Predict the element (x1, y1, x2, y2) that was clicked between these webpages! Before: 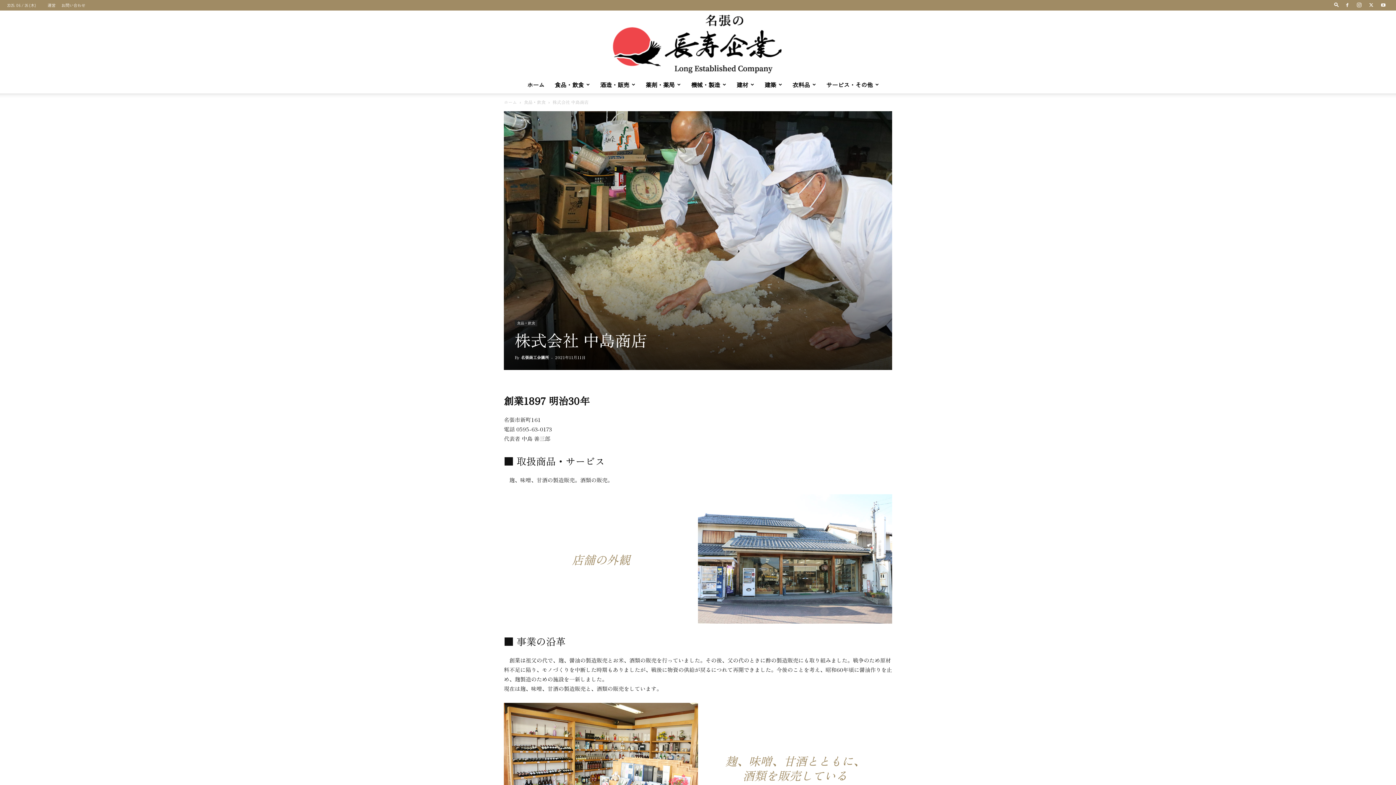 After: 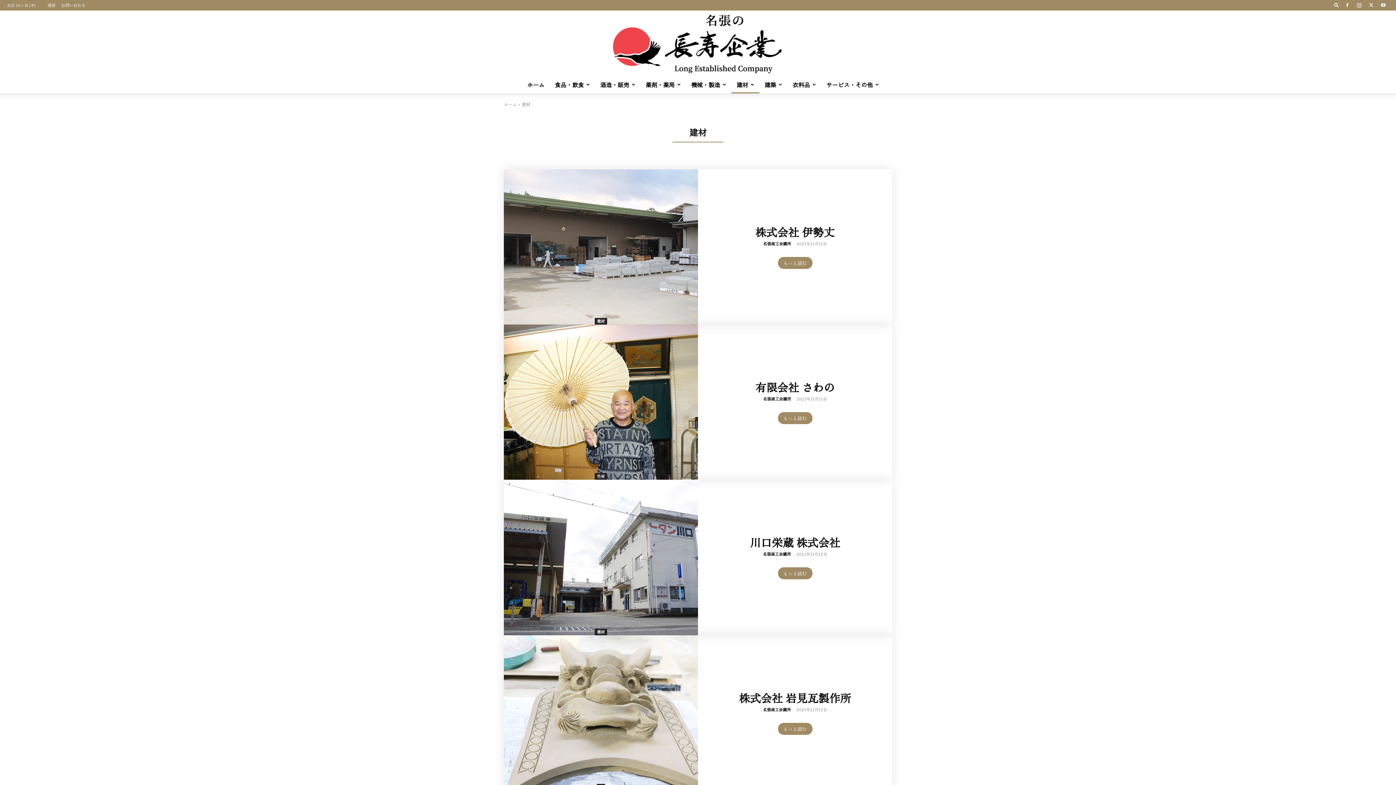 Action: bbox: (731, 76, 759, 93) label: 建材